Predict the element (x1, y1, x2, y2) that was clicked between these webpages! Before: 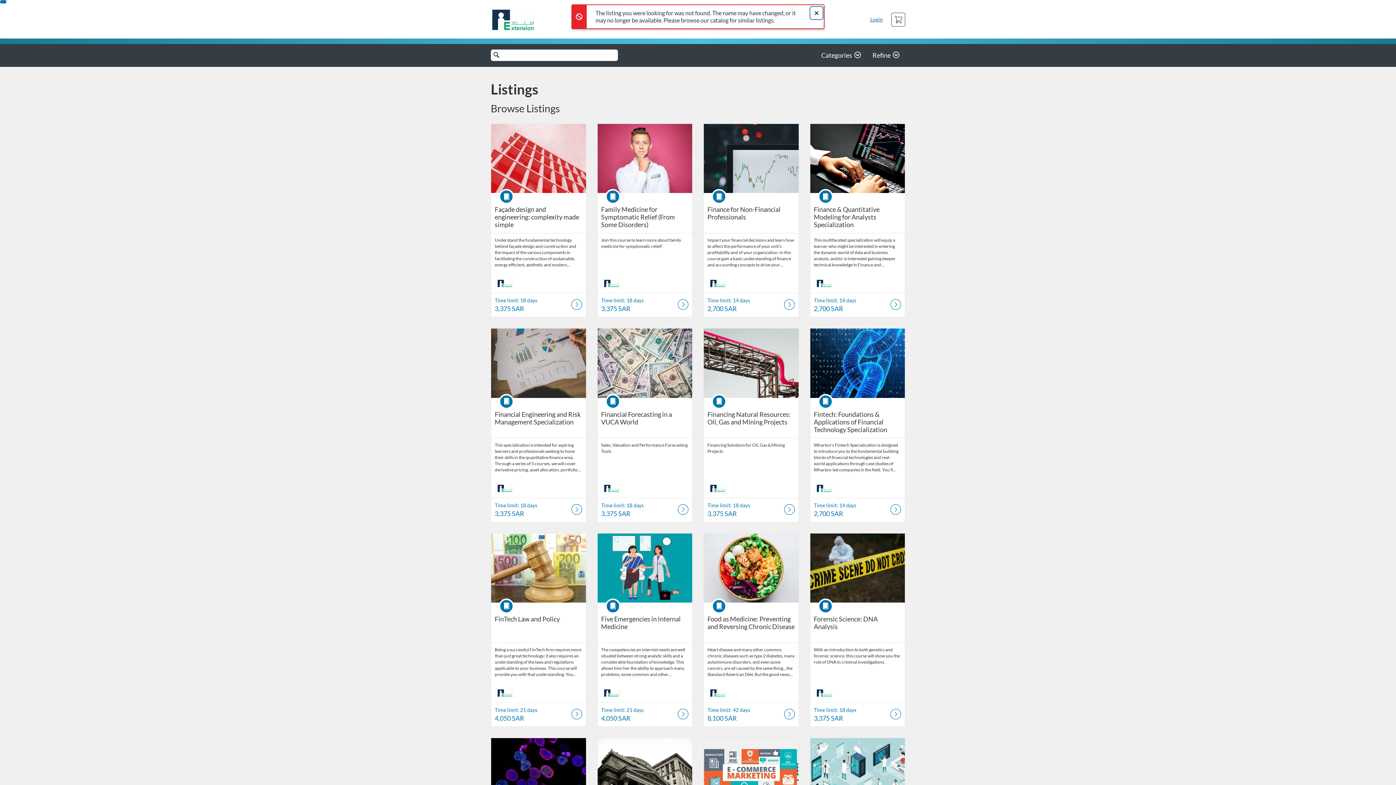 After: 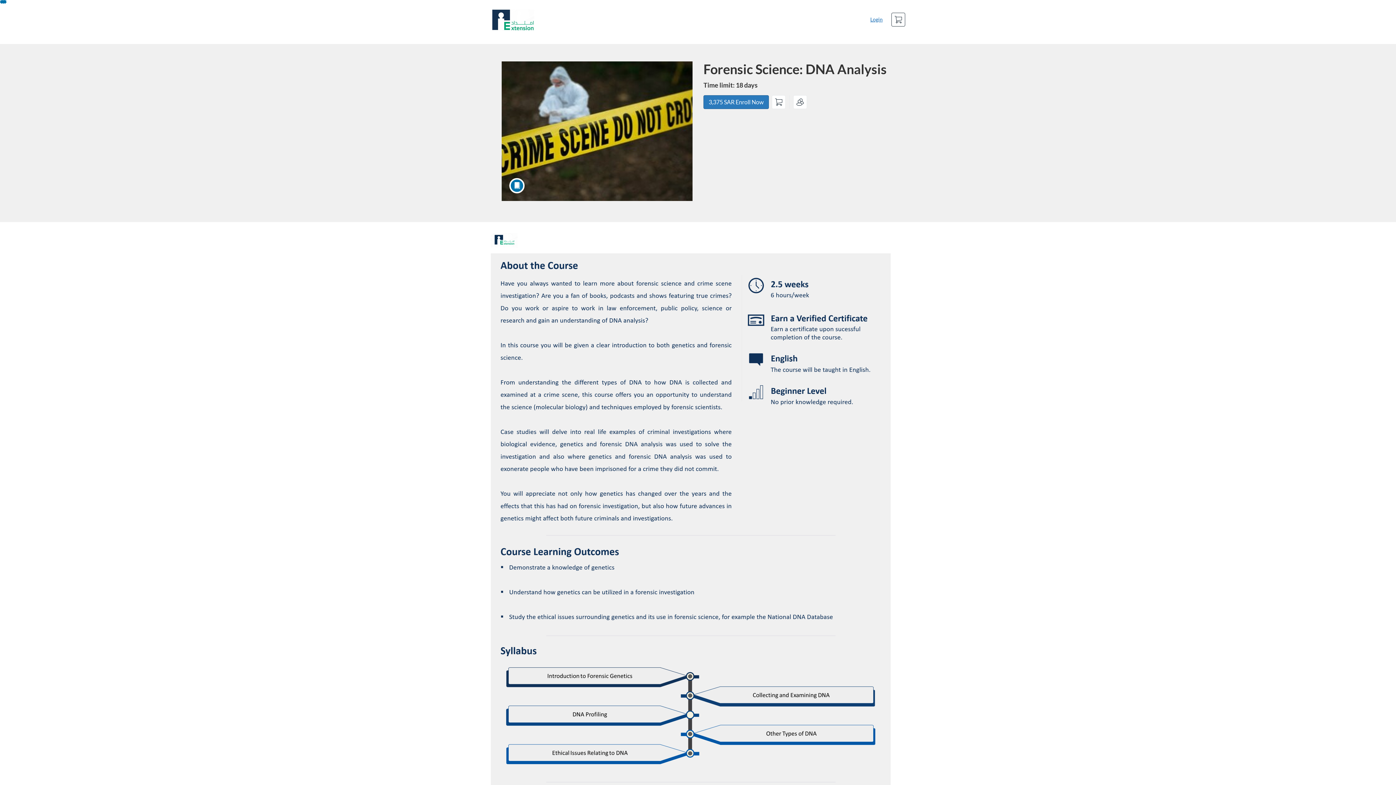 Action: bbox: (814, 615, 901, 630) label: Forensic Science: DNA Analysis